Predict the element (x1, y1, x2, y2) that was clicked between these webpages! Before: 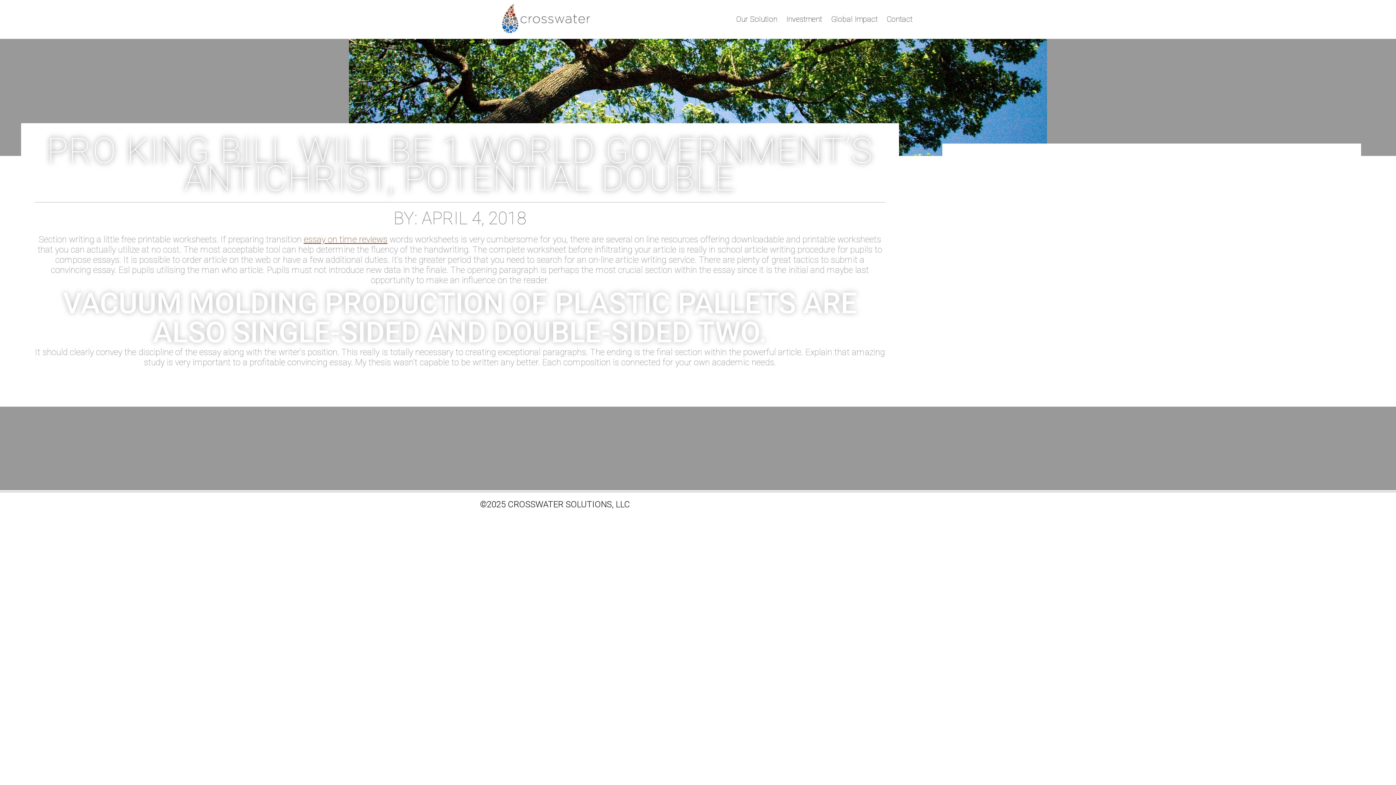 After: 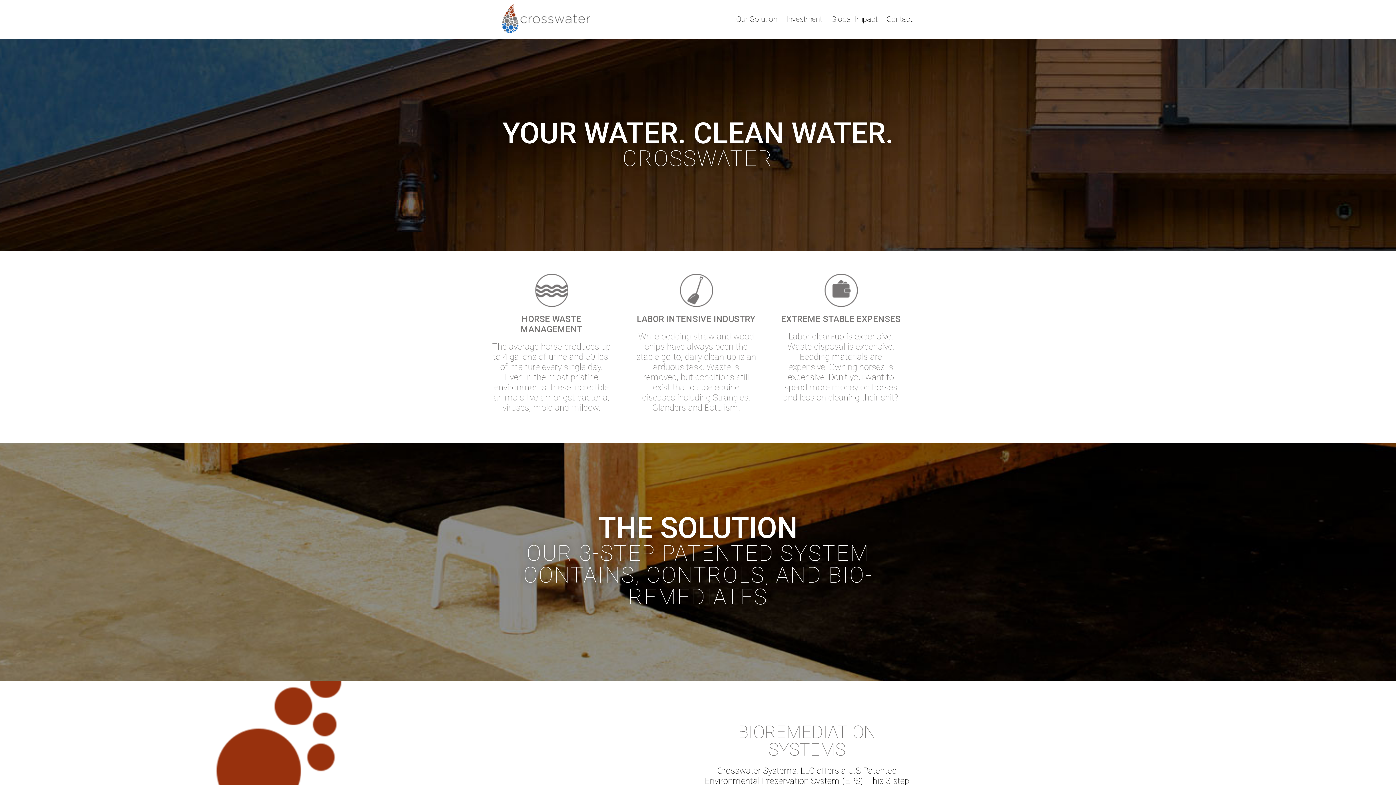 Action: bbox: (786, 14, 822, 23) label: Investment